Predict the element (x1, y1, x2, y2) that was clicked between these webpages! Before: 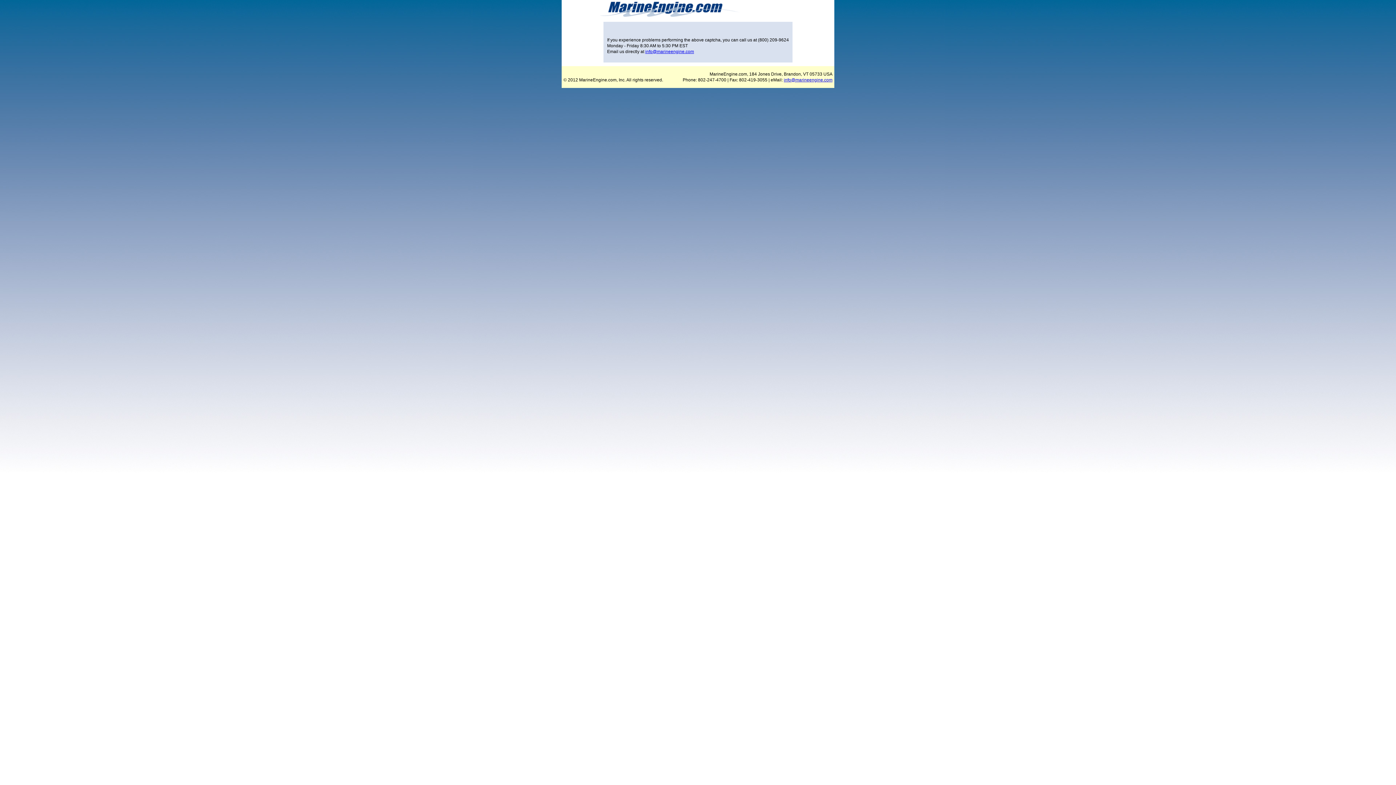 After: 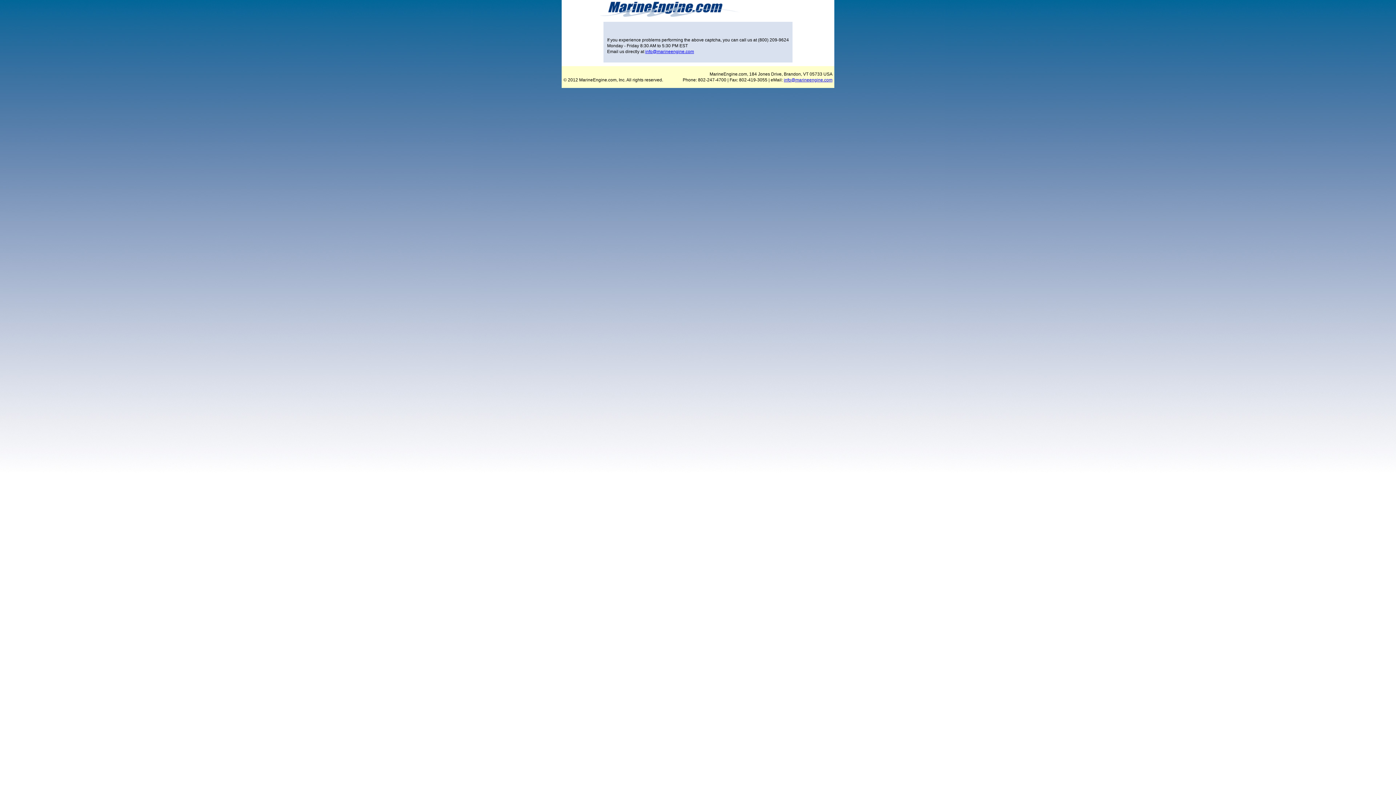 Action: bbox: (645, 49, 694, 54) label: info@marineengine.com